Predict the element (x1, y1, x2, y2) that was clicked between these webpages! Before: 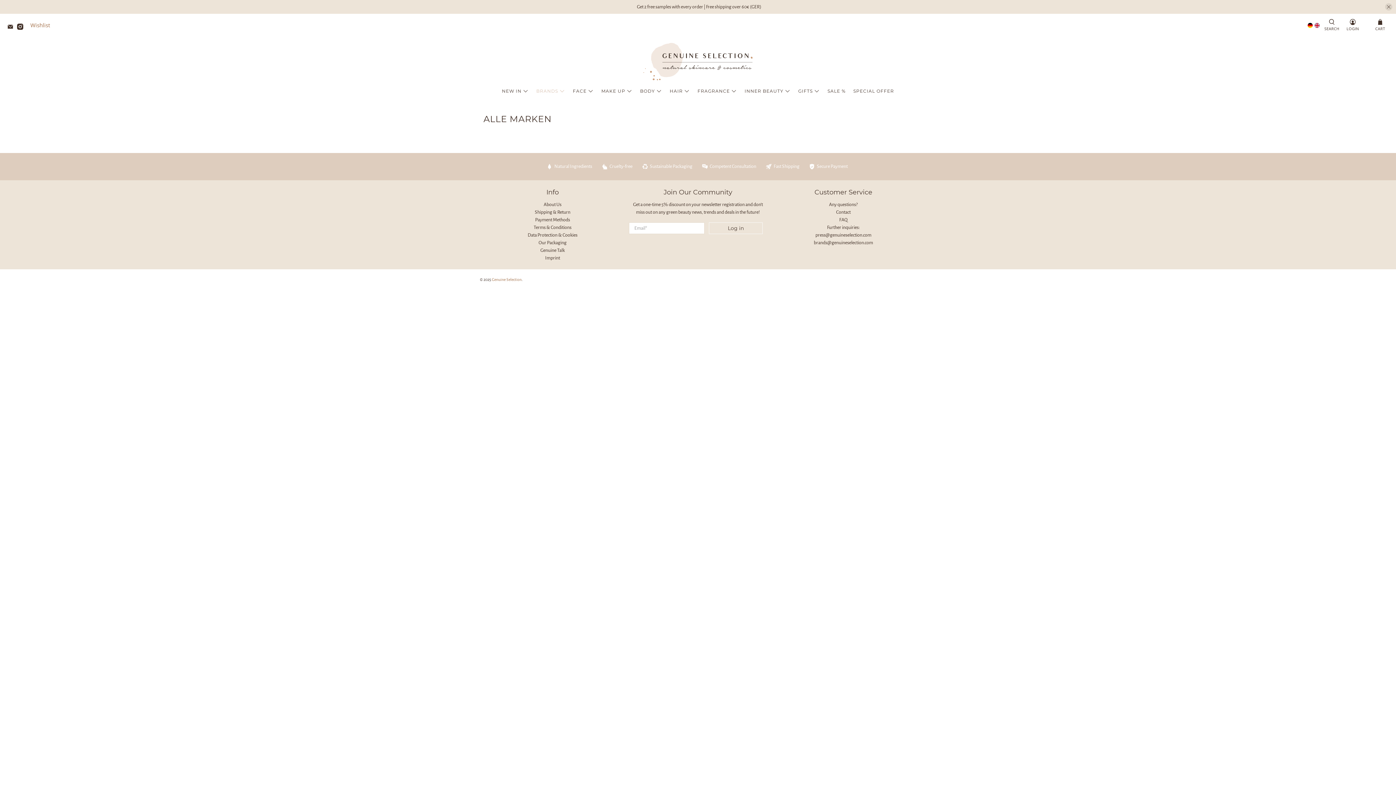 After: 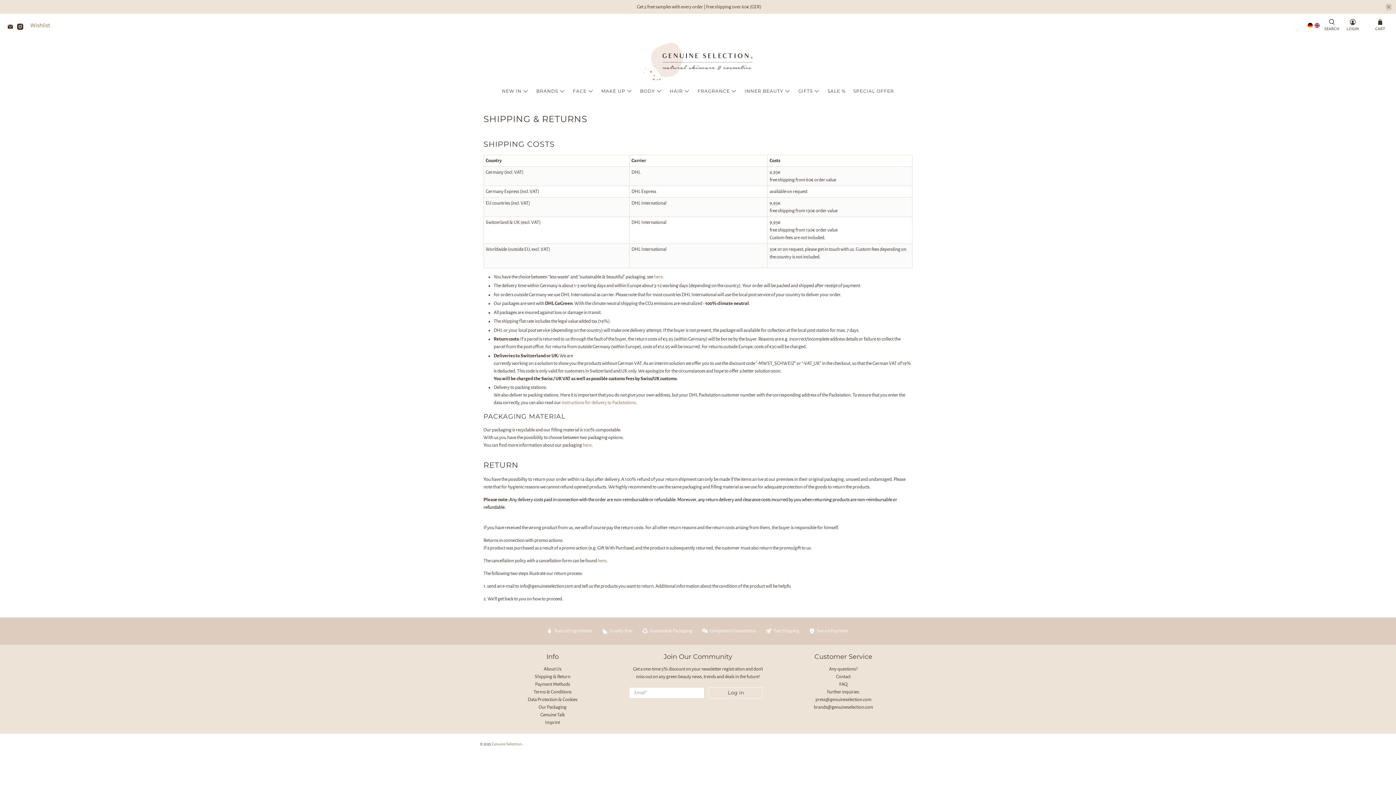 Action: bbox: (534, 209, 570, 214) label: Shipping & Return